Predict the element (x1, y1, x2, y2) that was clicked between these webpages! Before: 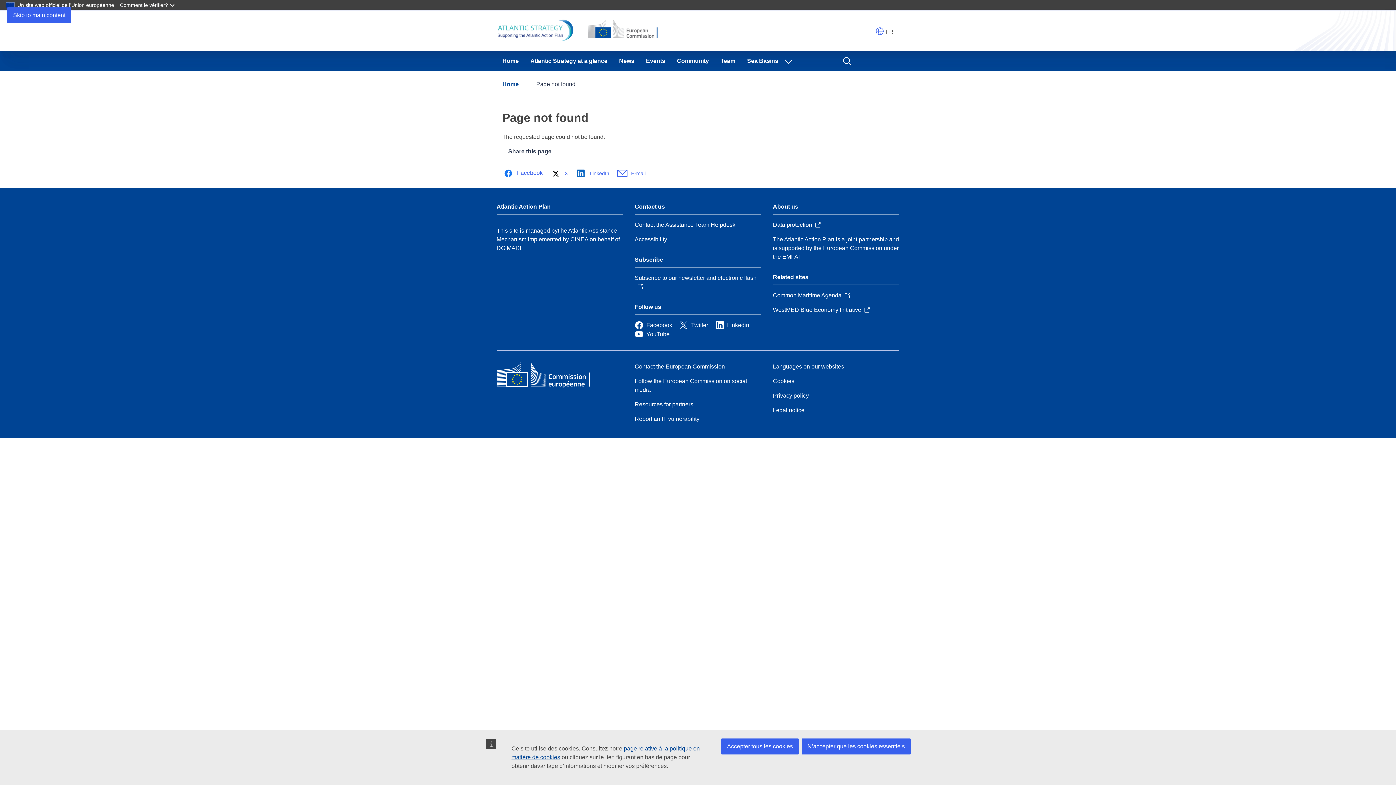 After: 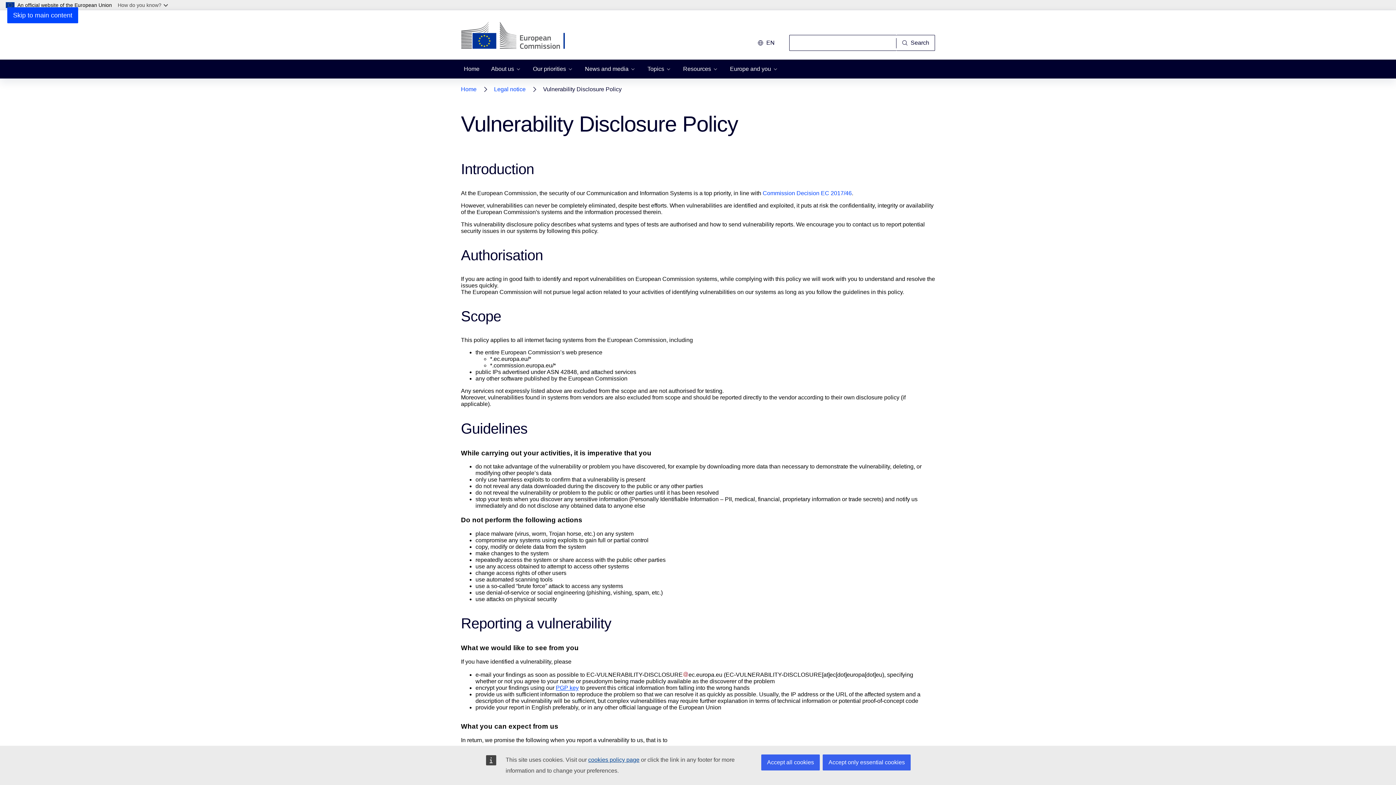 Action: label: Report an IT vulnerability bbox: (634, 415, 699, 423)